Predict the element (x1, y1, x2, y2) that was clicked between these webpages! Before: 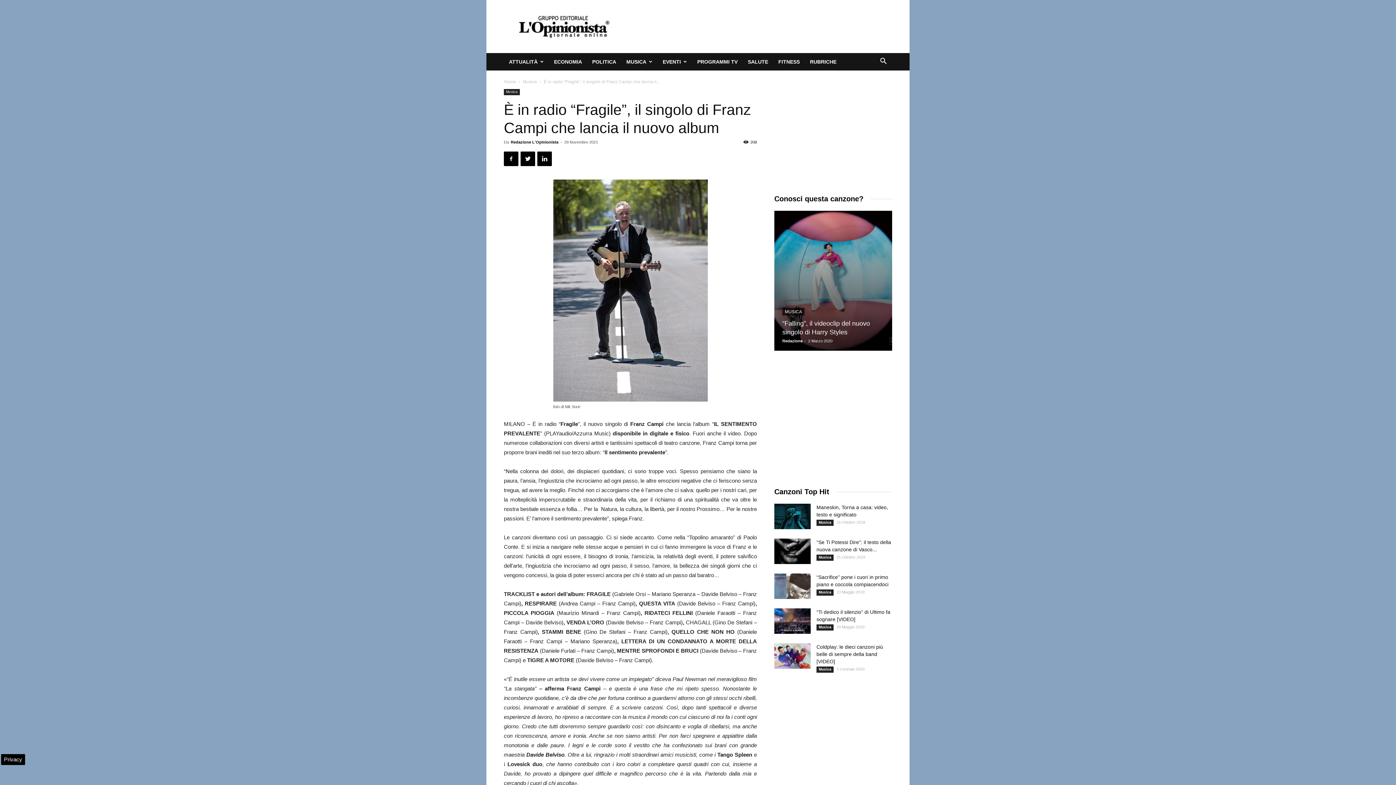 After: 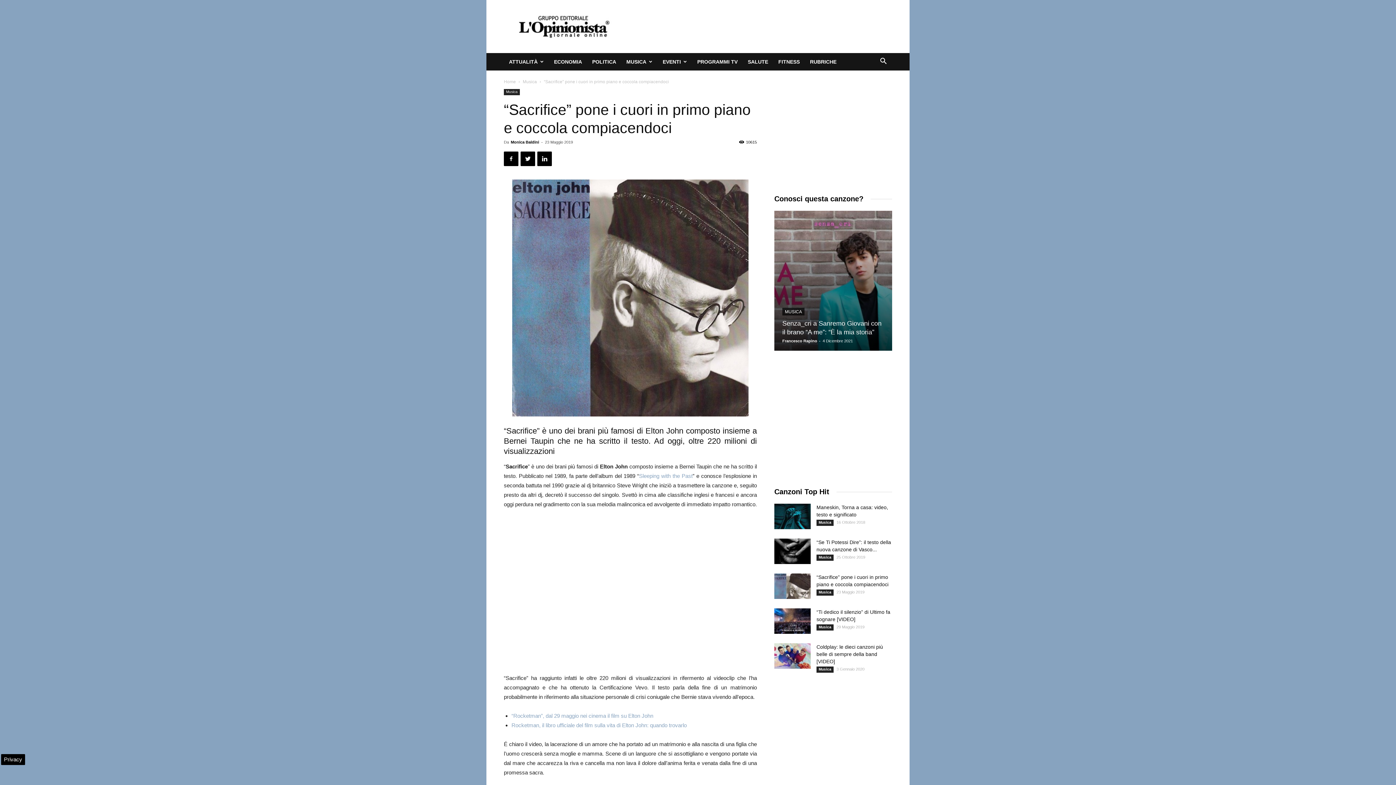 Action: bbox: (774, 573, 810, 599)